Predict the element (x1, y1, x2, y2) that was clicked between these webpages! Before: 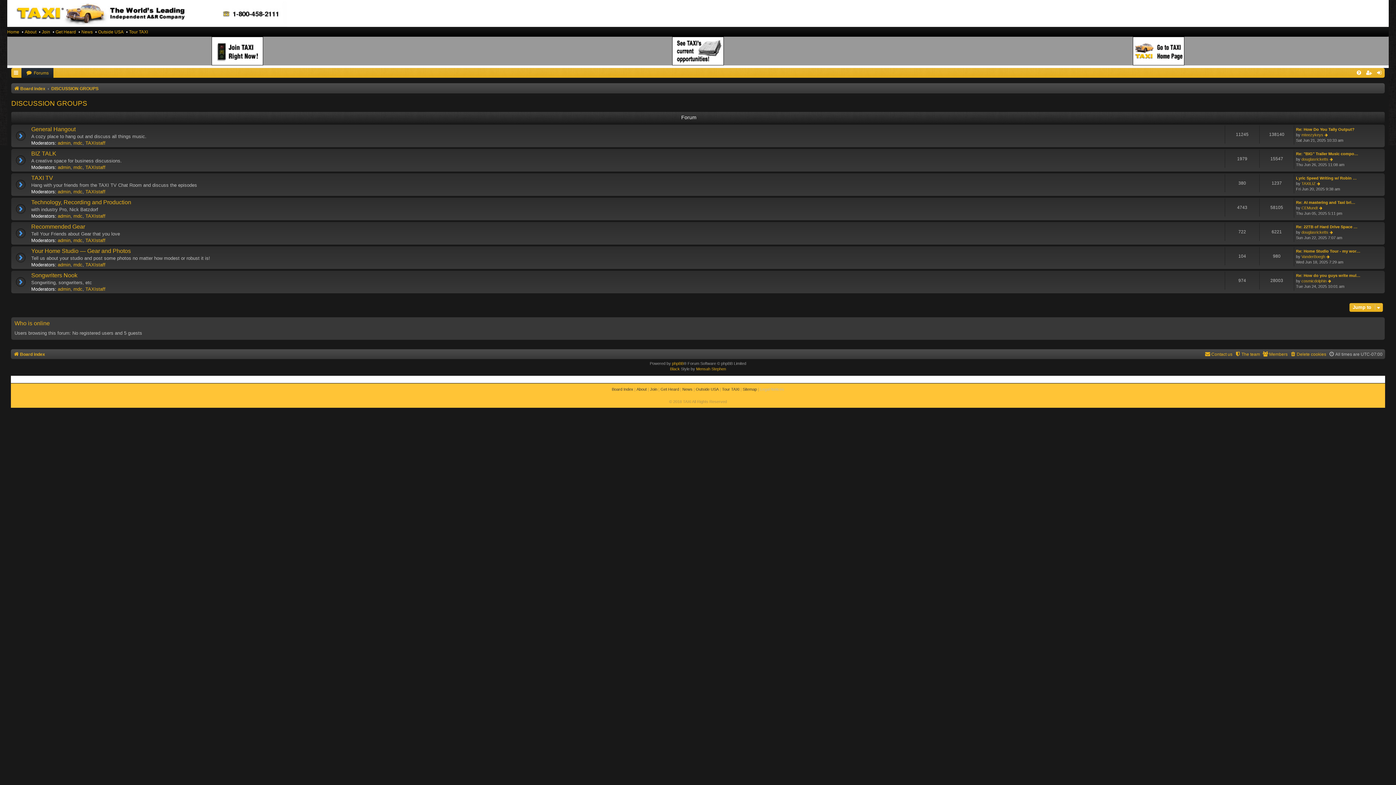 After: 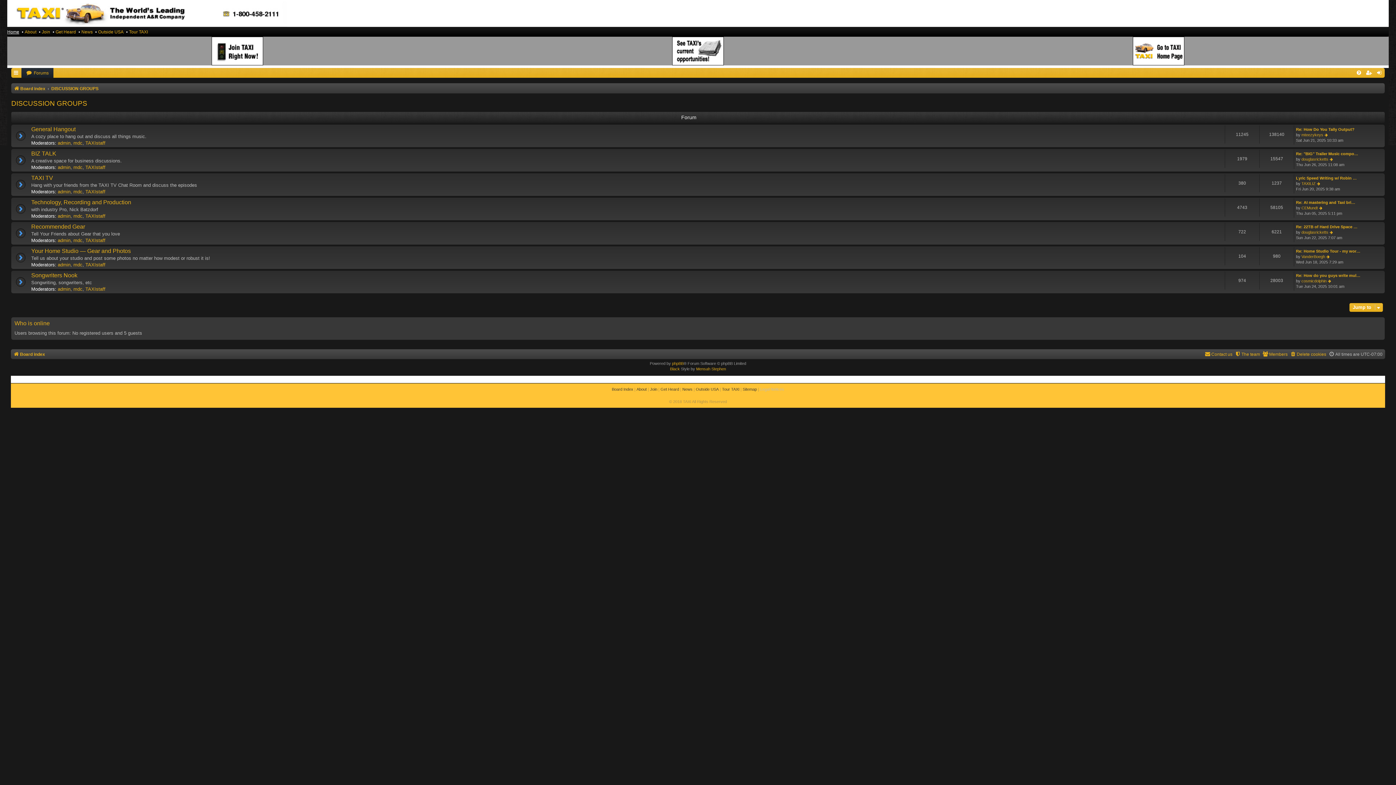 Action: bbox: (7, 27, 19, 36) label: Home